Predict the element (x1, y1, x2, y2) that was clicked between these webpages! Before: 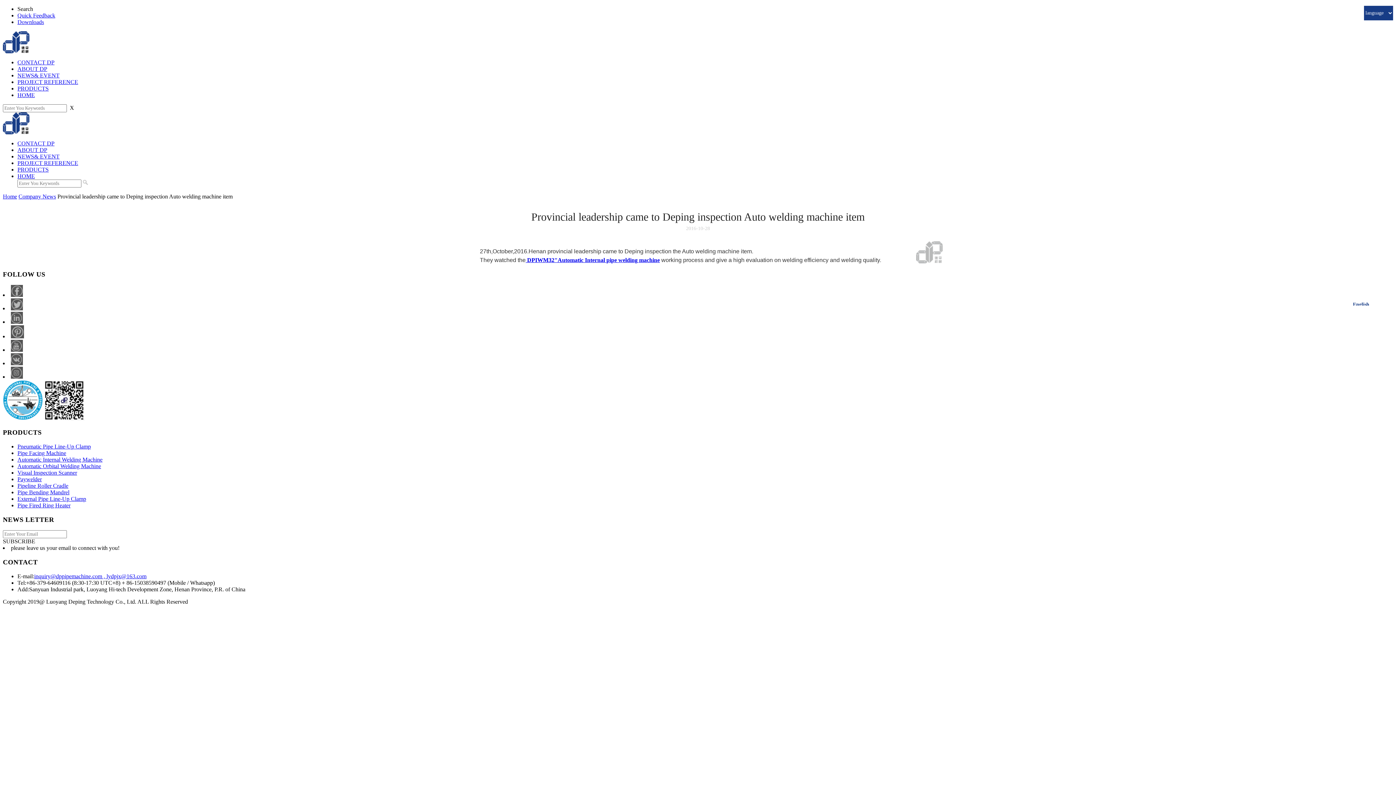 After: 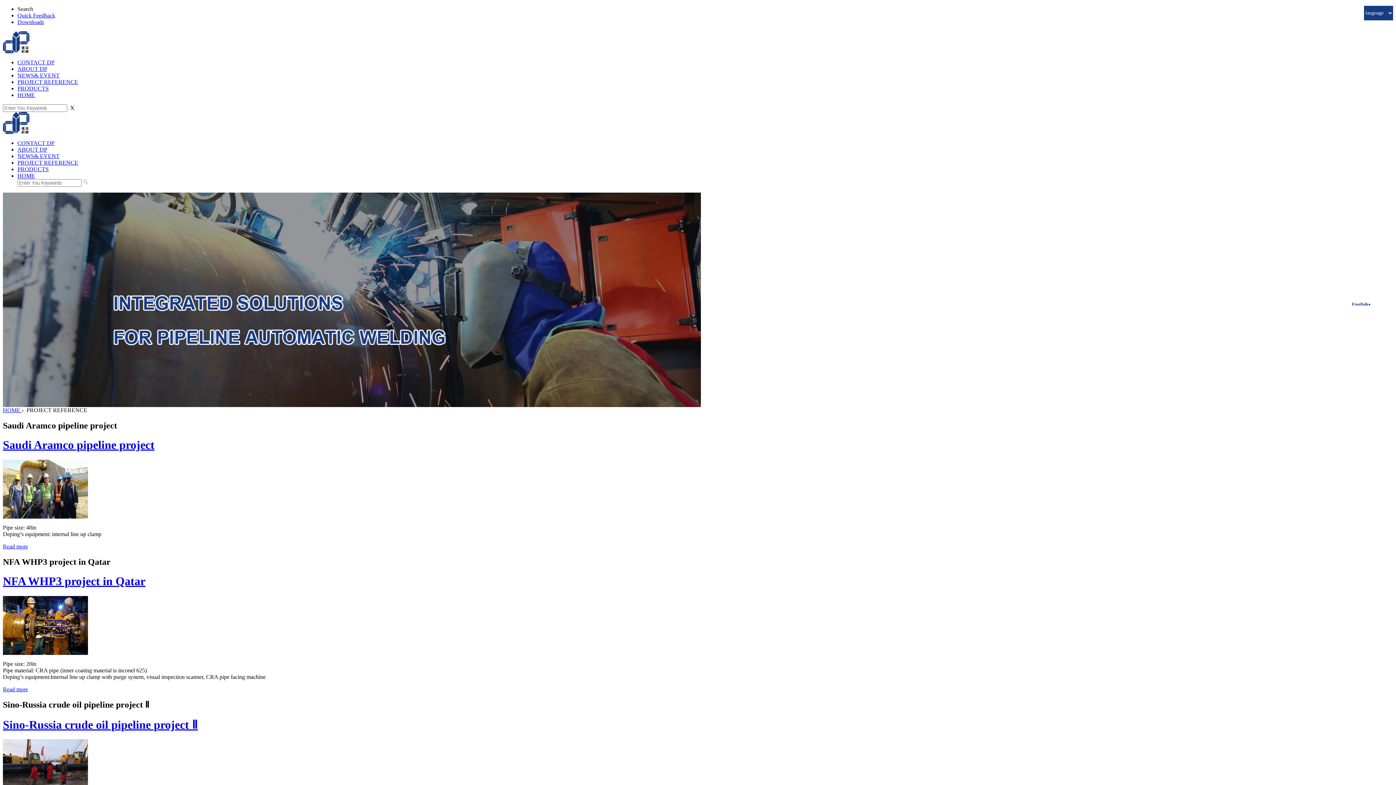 Action: bbox: (17, 78, 78, 85) label: PROJECT REFERENCE